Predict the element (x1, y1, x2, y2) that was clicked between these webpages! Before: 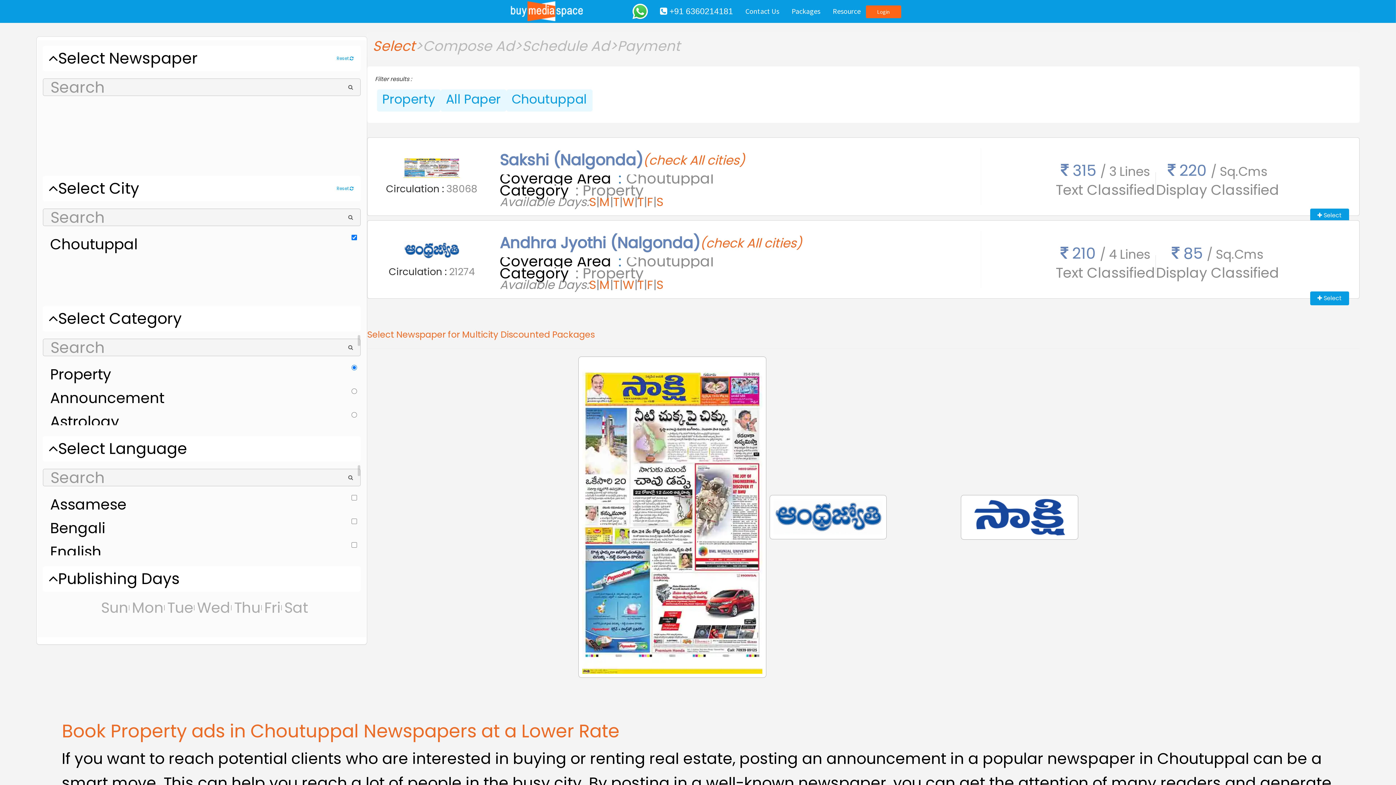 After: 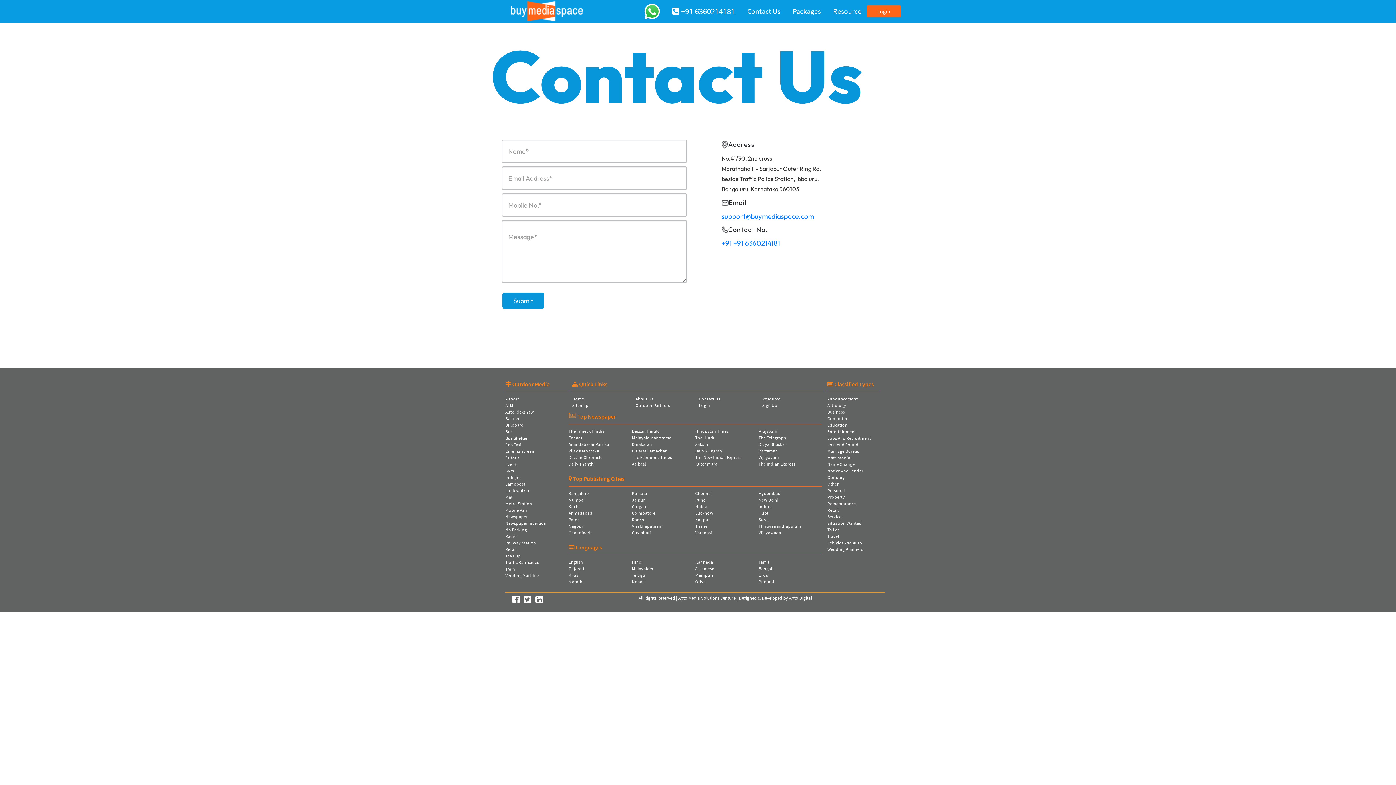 Action: bbox: (738, 0, 784, 22) label: Contact Us